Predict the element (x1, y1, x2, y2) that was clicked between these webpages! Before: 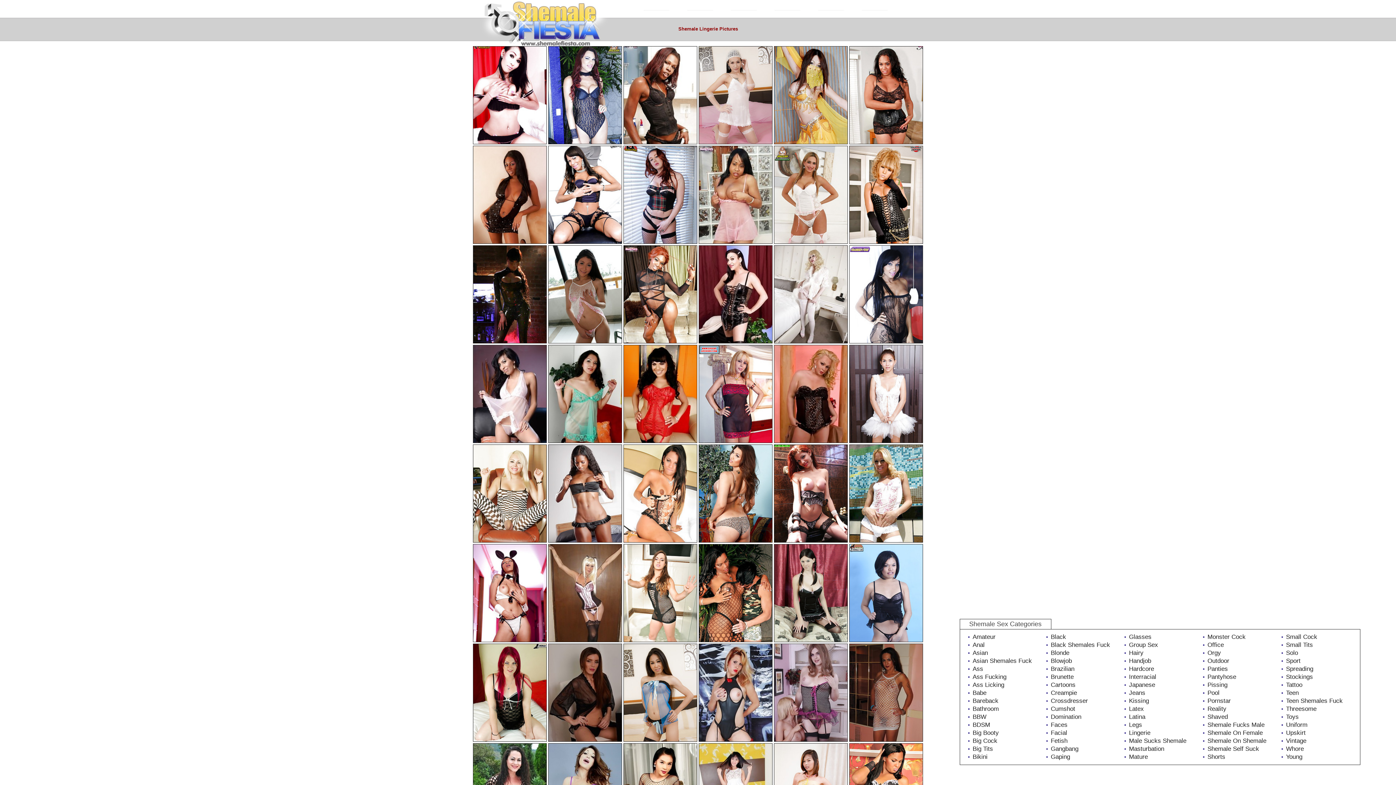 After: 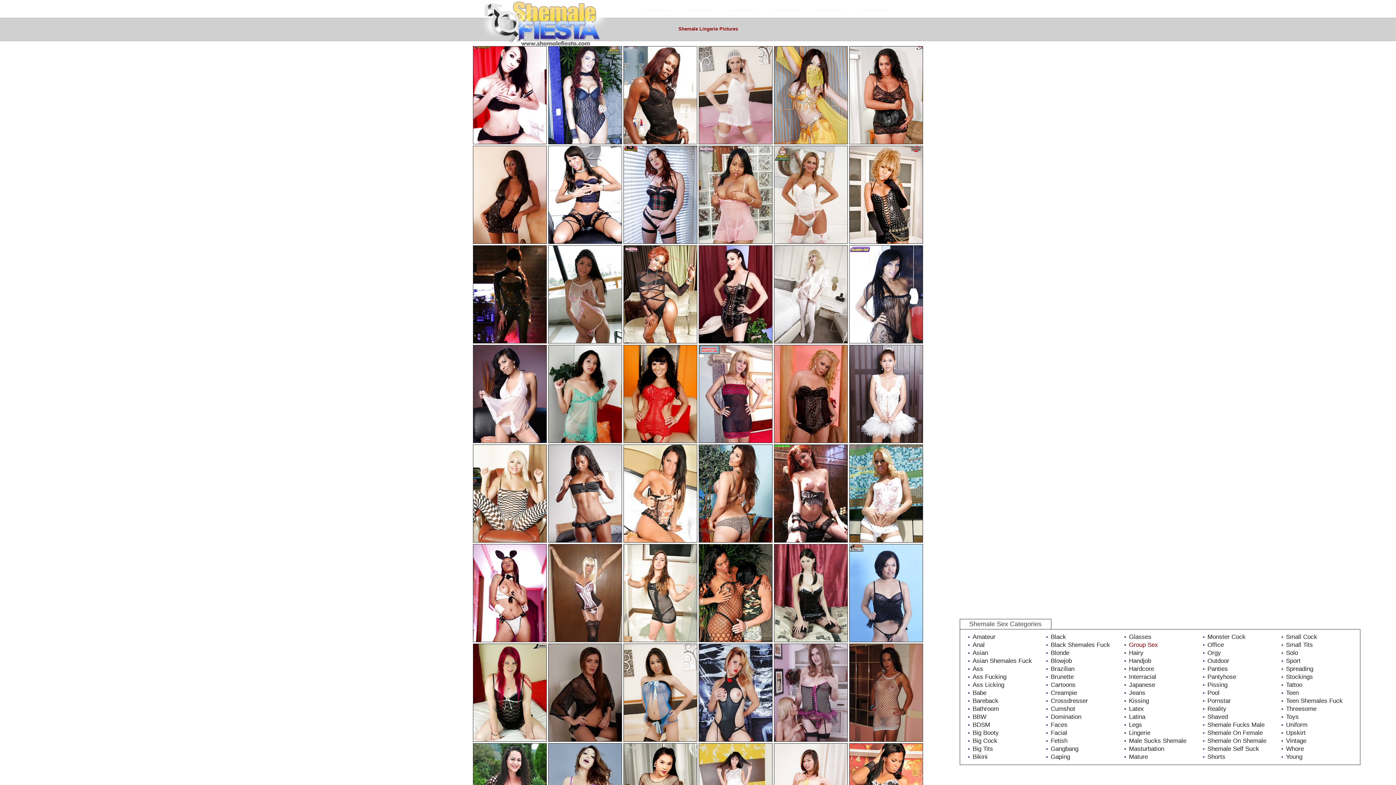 Action: bbox: (1129, 641, 1158, 648) label: Group Sex